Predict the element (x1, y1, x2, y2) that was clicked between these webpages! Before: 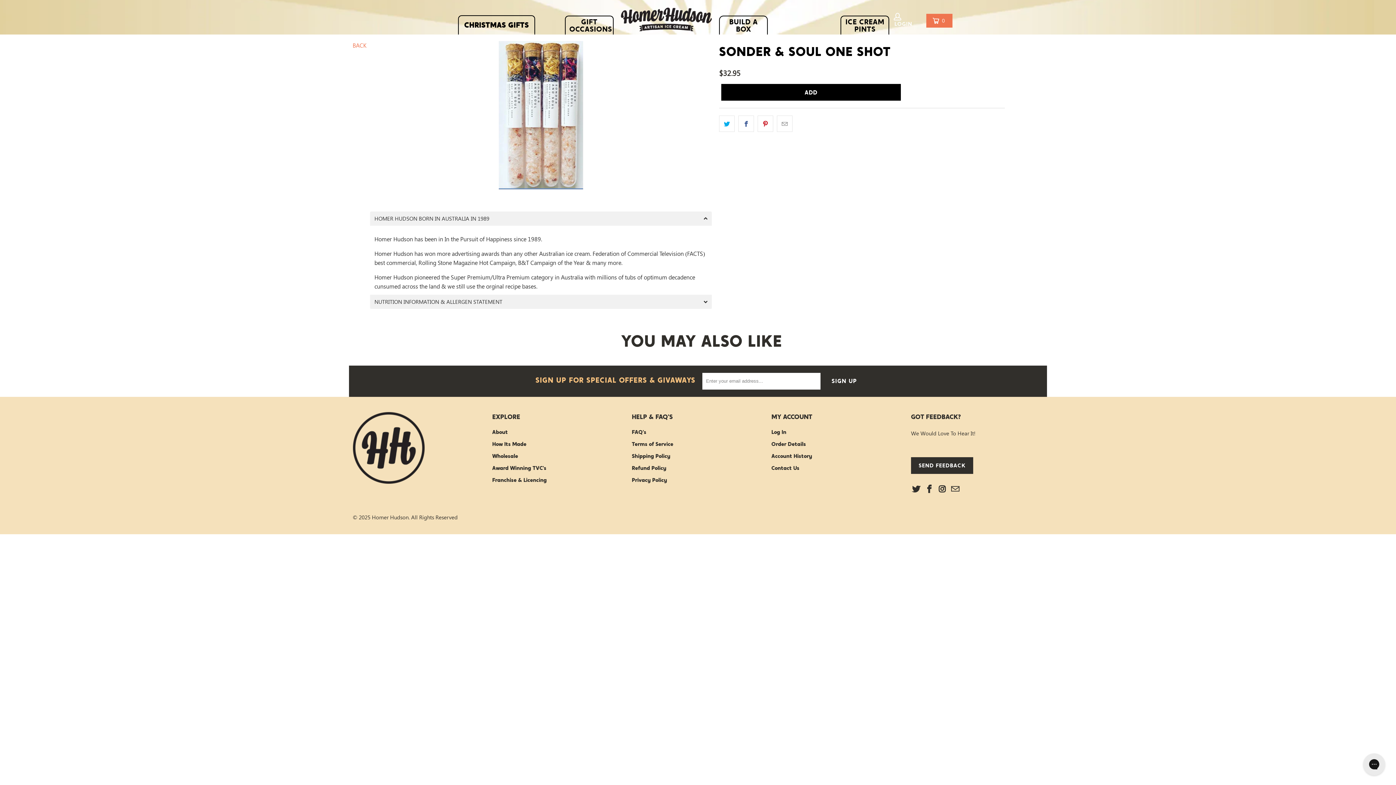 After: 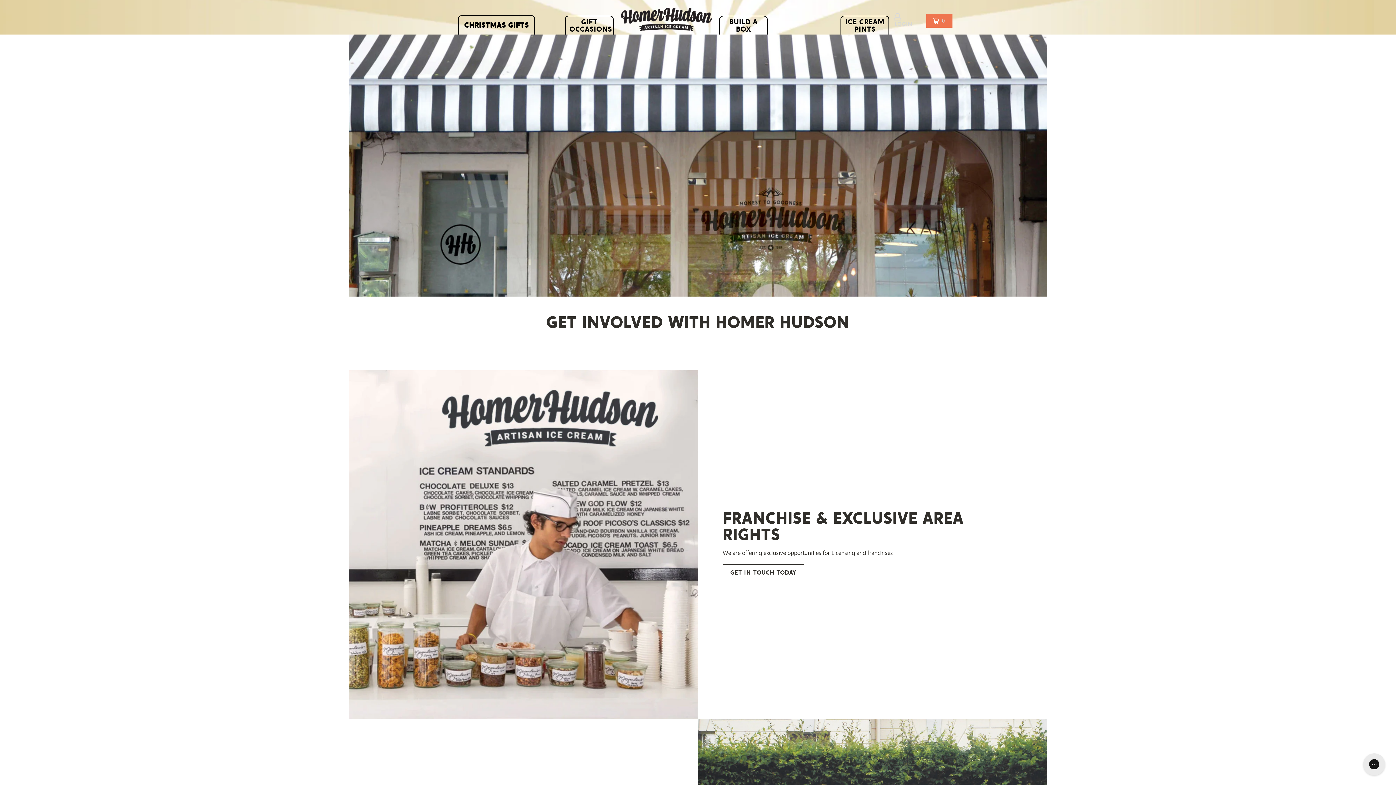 Action: bbox: (492, 476, 546, 483) label: Franchise & Licencing